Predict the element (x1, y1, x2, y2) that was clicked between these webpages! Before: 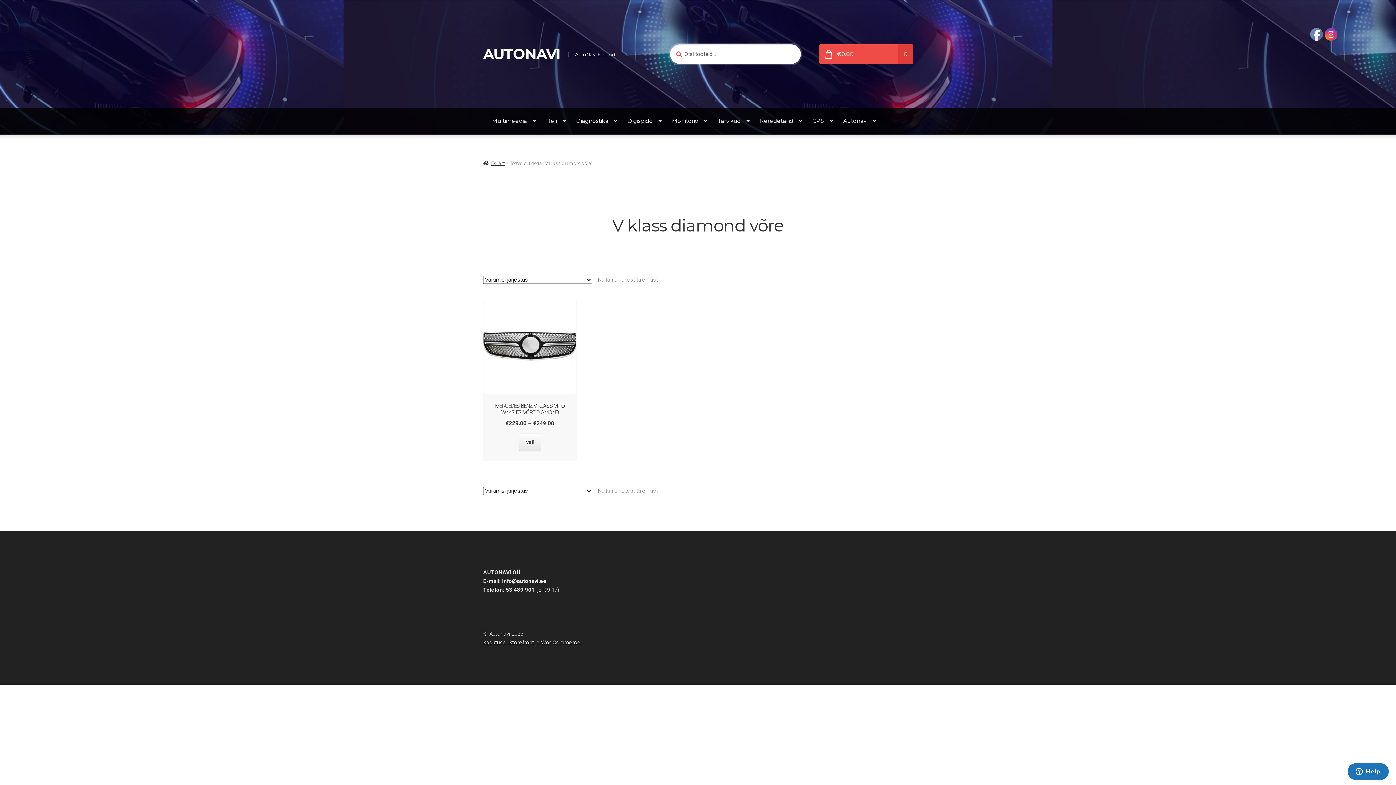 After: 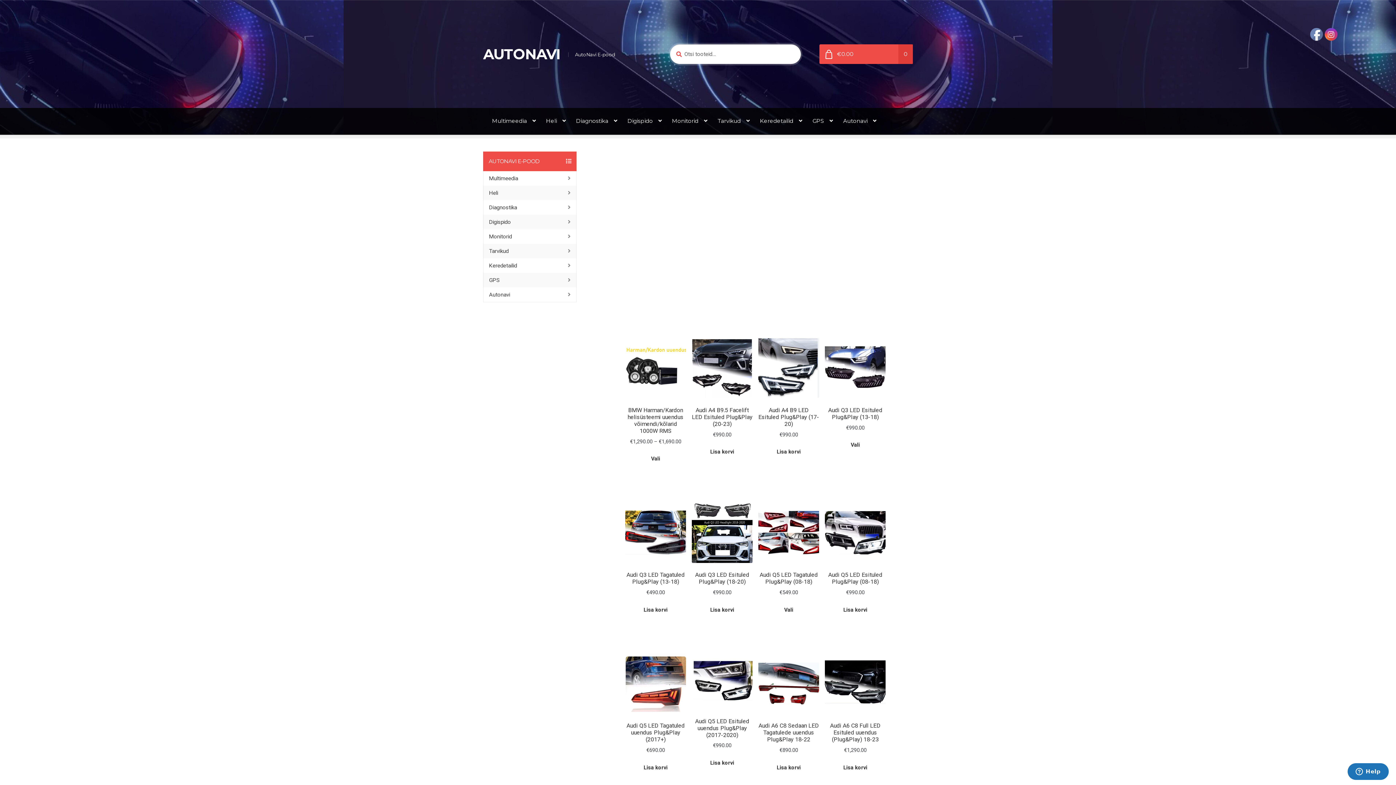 Action: label: AUTONAVI bbox: (483, 45, 560, 62)